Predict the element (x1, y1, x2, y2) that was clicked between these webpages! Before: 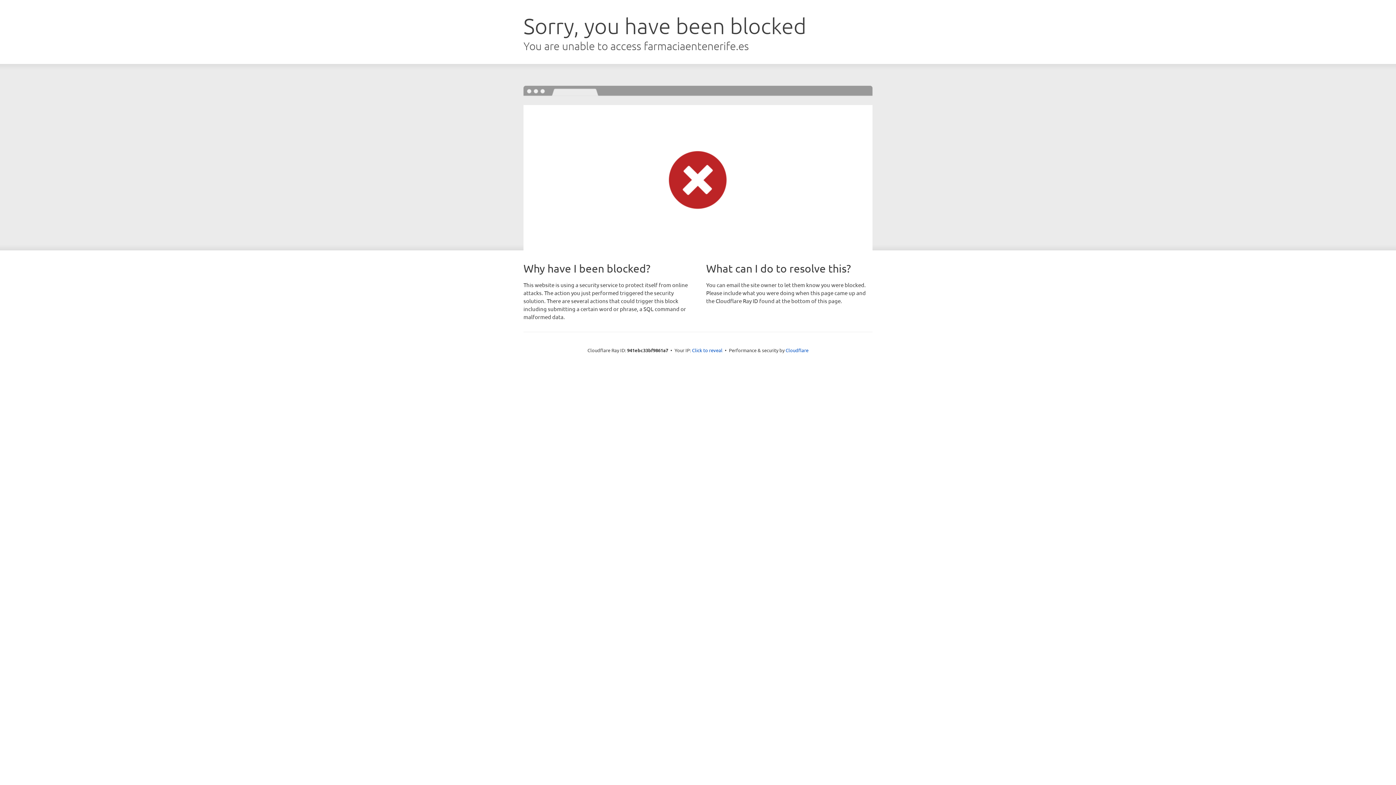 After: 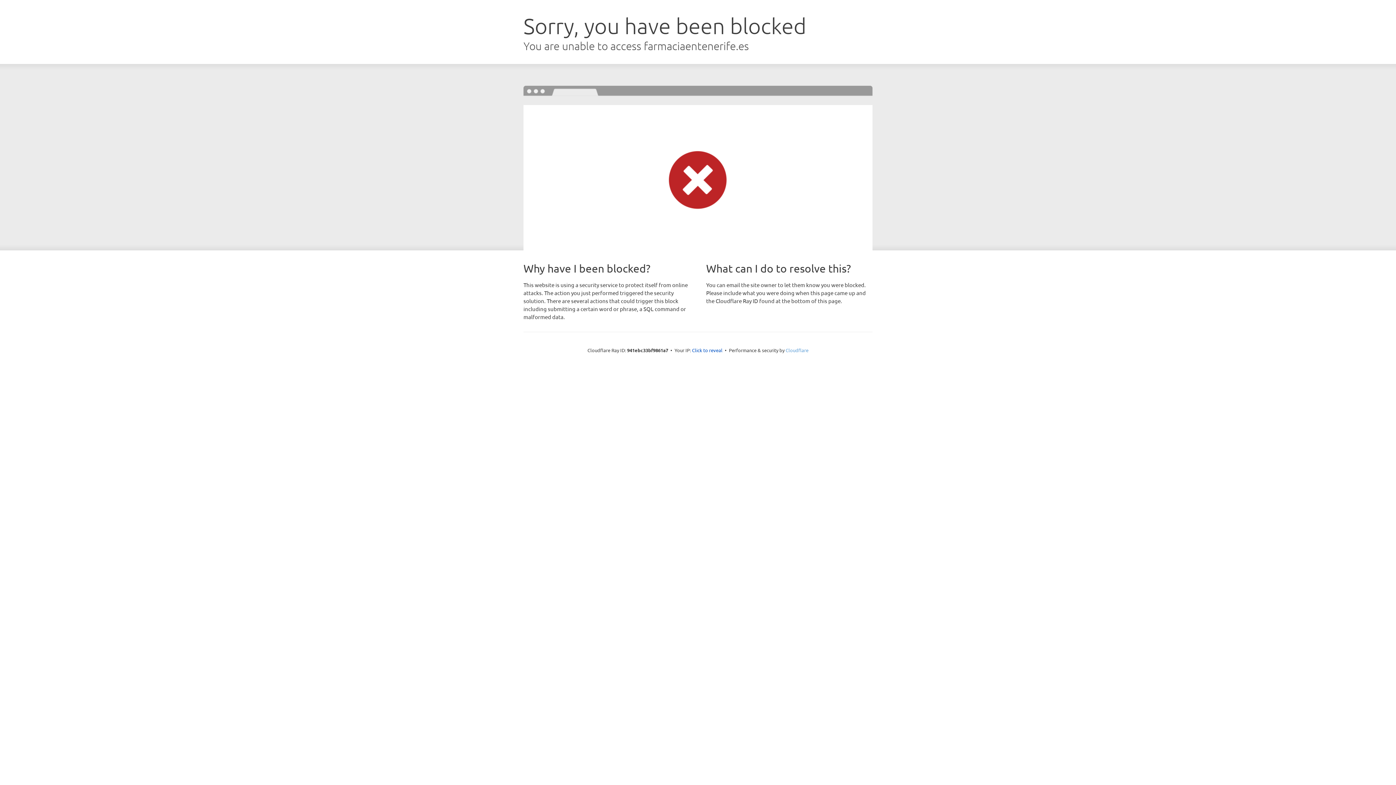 Action: bbox: (785, 347, 808, 353) label: Cloudflare